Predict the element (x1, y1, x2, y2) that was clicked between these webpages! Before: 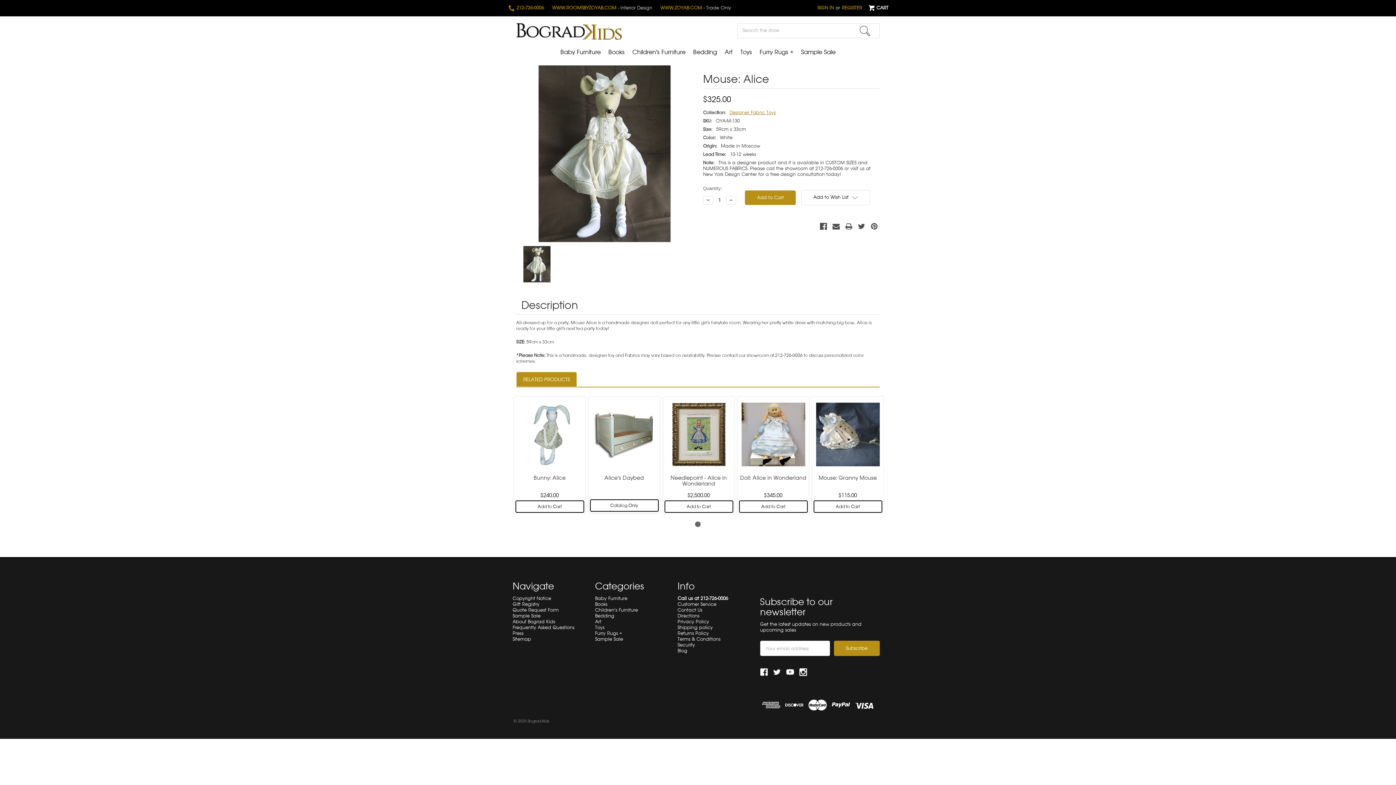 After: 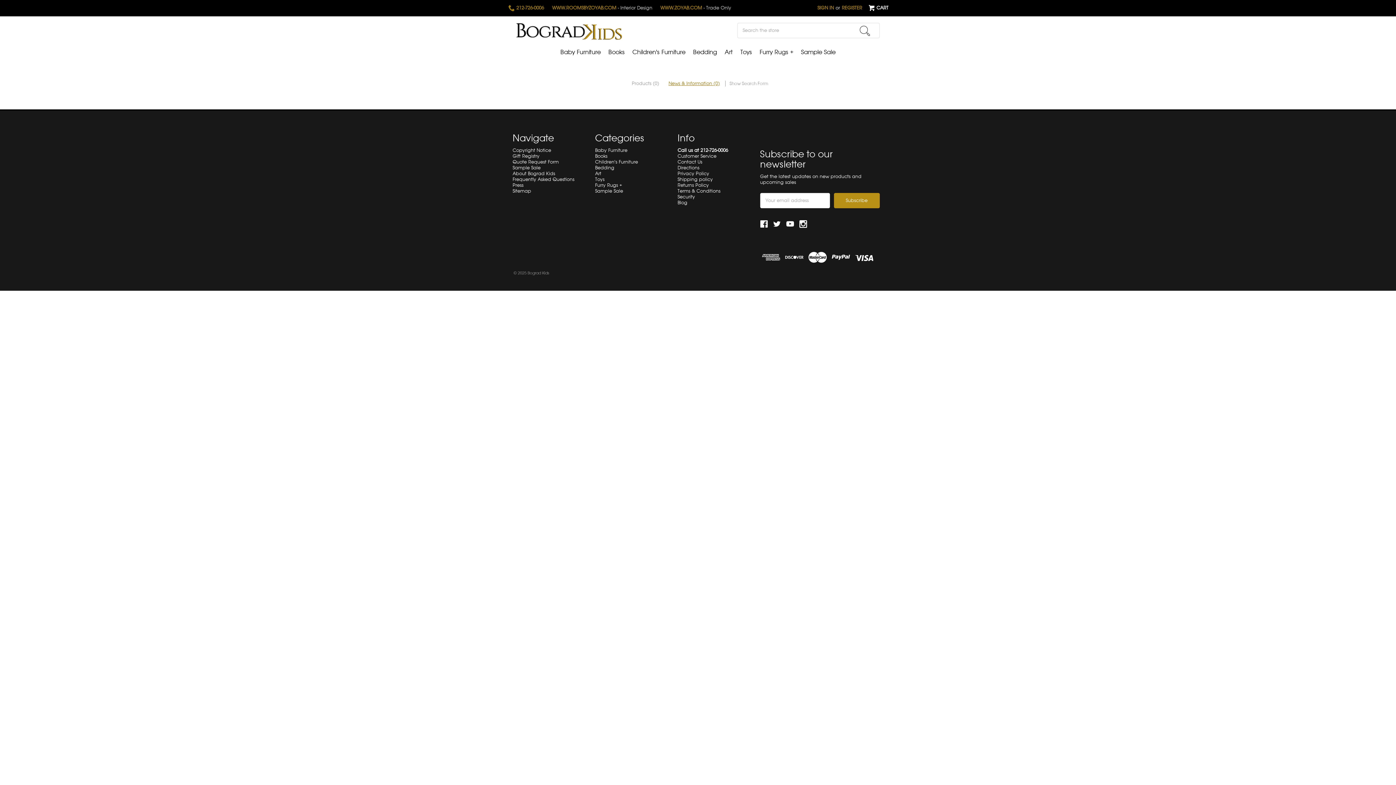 Action: bbox: (857, 25, 872, 36)